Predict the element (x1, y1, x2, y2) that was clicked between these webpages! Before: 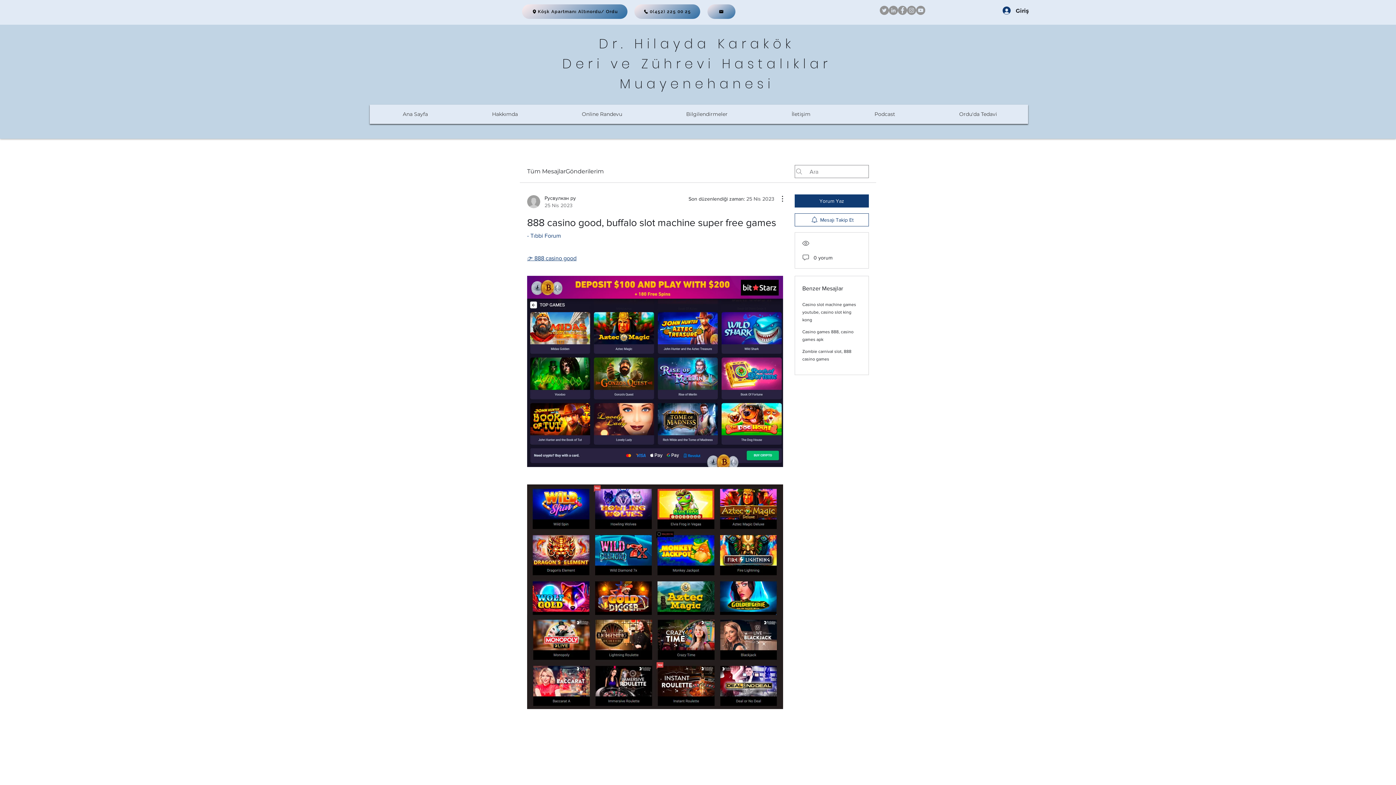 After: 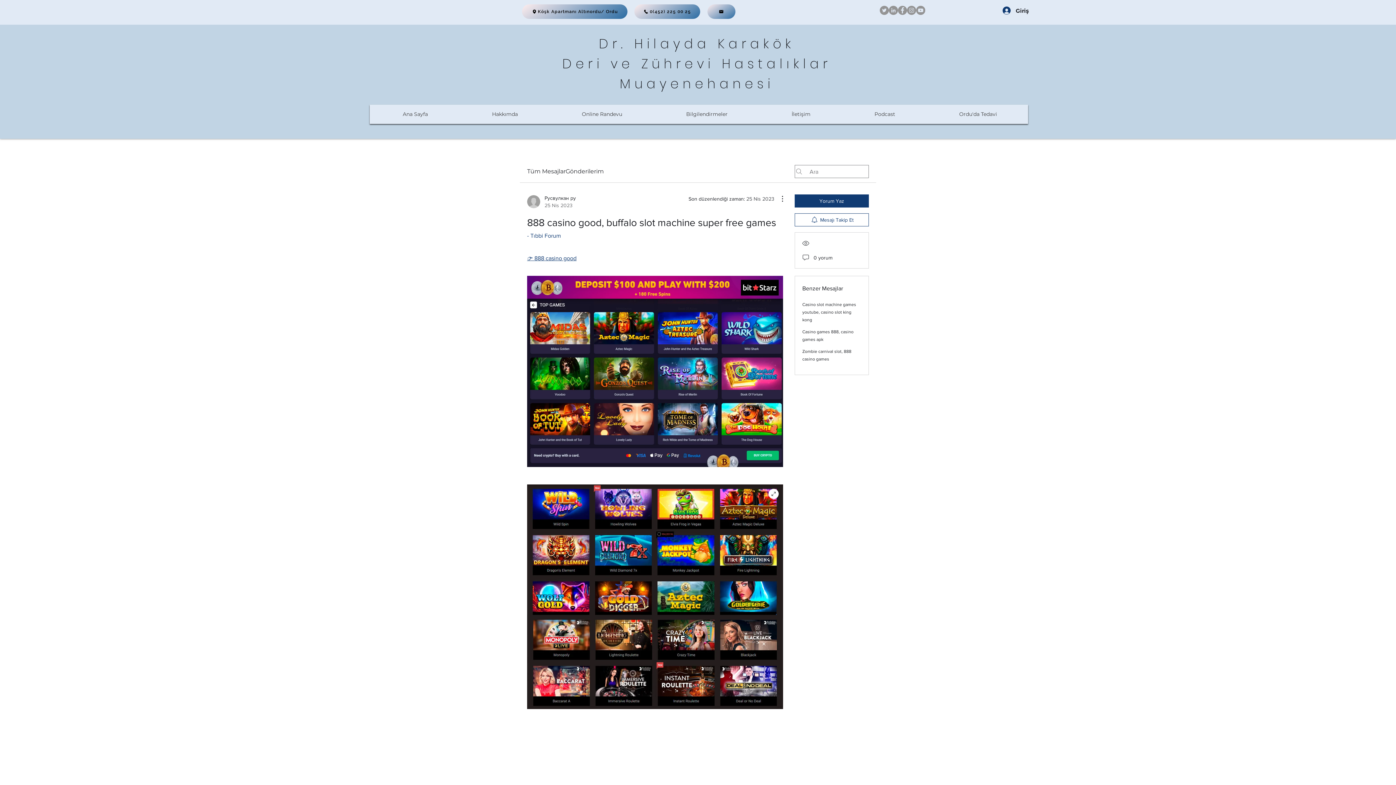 Action: bbox: (527, 484, 783, 709)